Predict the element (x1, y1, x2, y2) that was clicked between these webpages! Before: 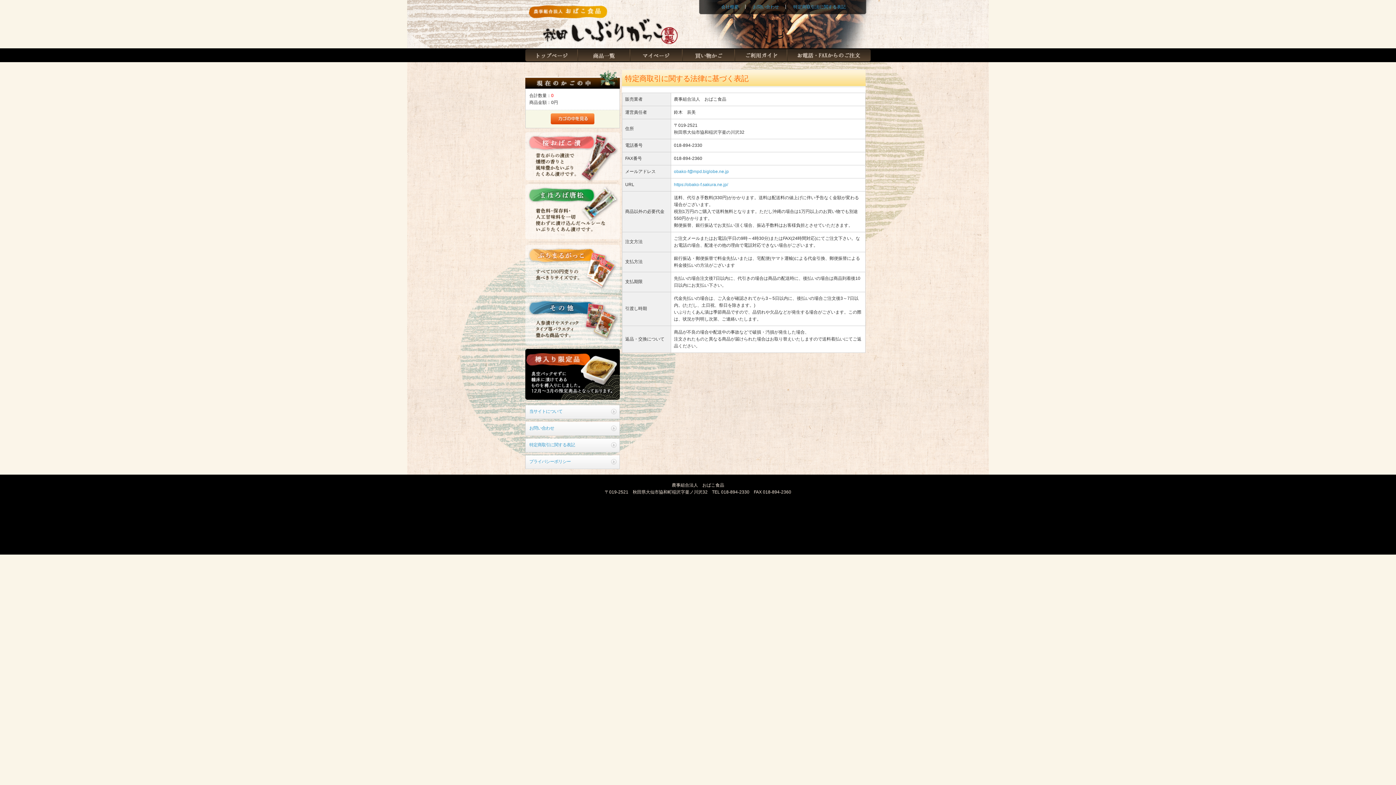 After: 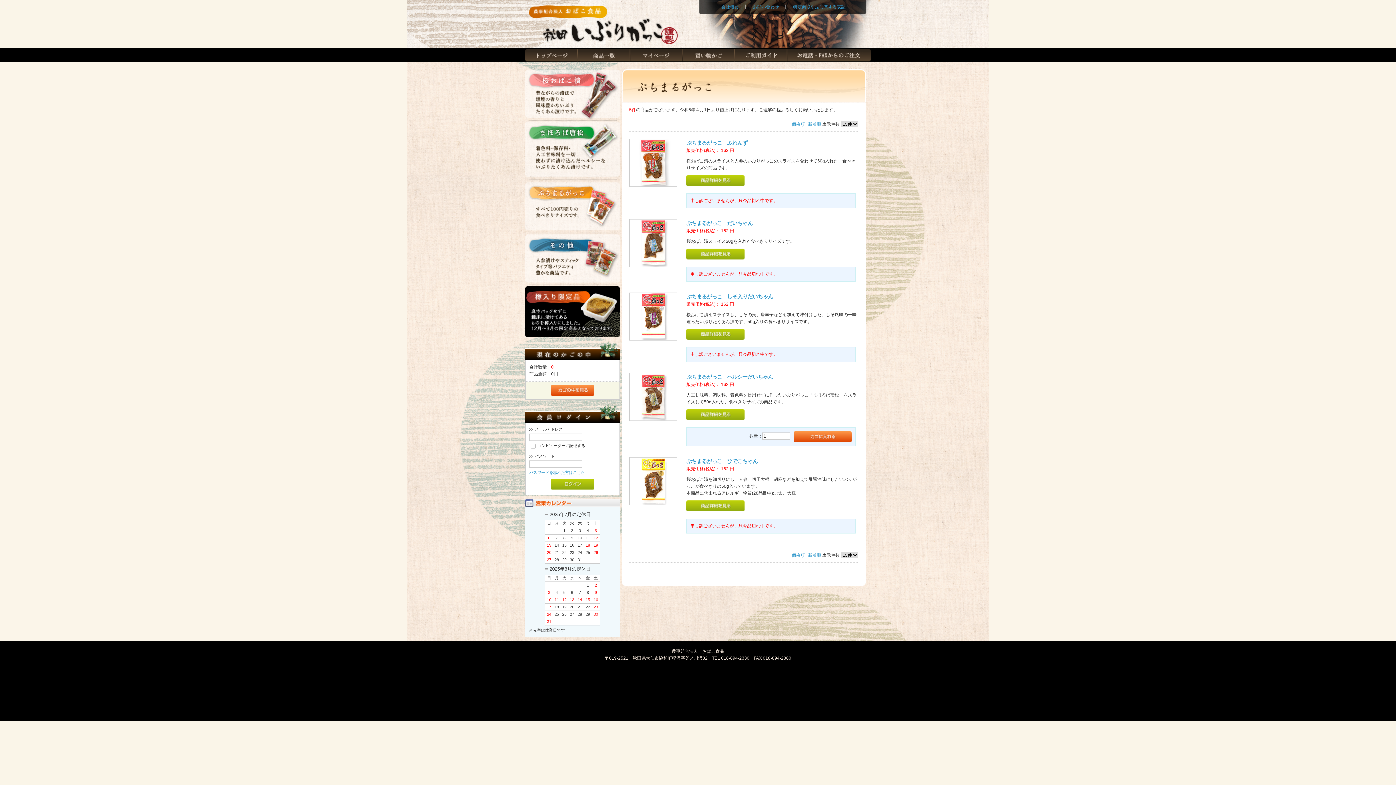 Action: bbox: (525, 244, 620, 296)